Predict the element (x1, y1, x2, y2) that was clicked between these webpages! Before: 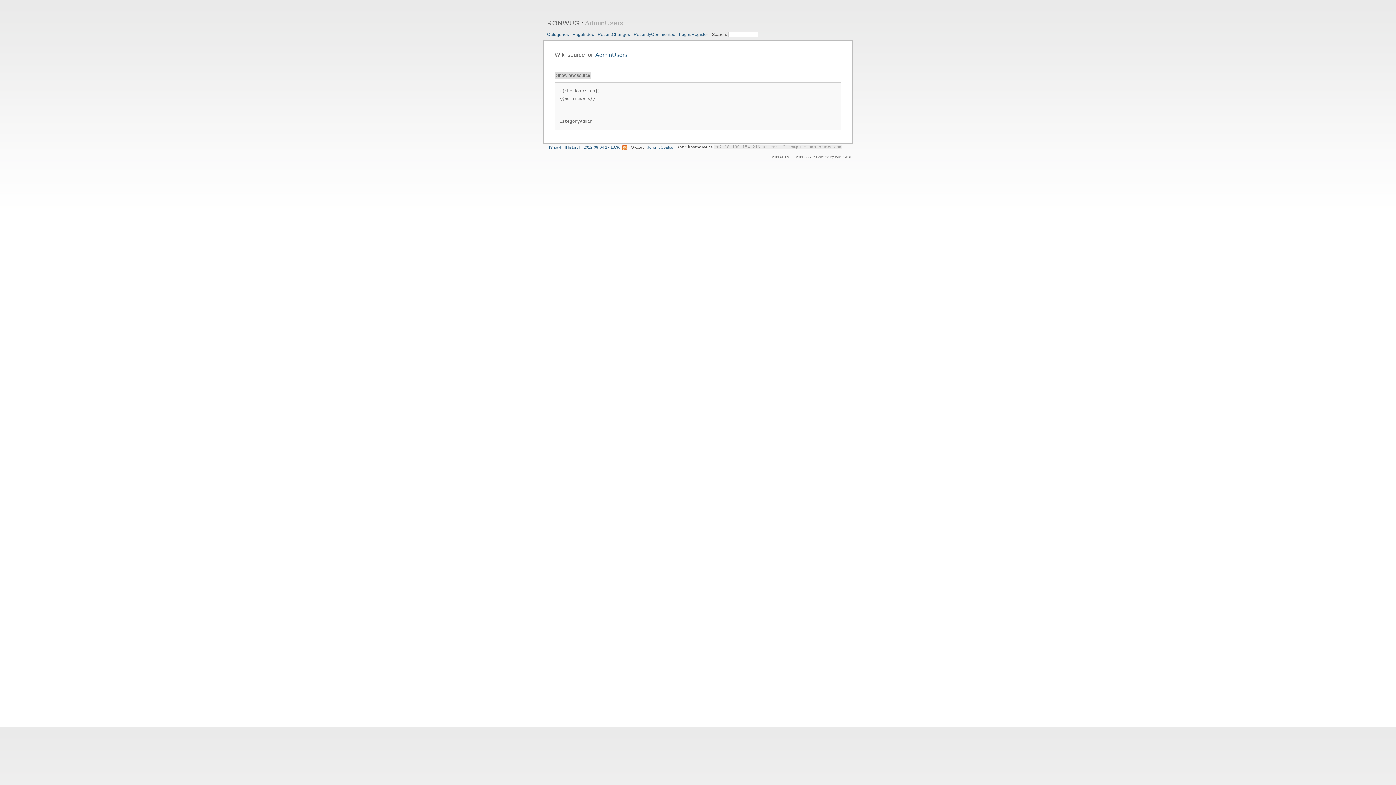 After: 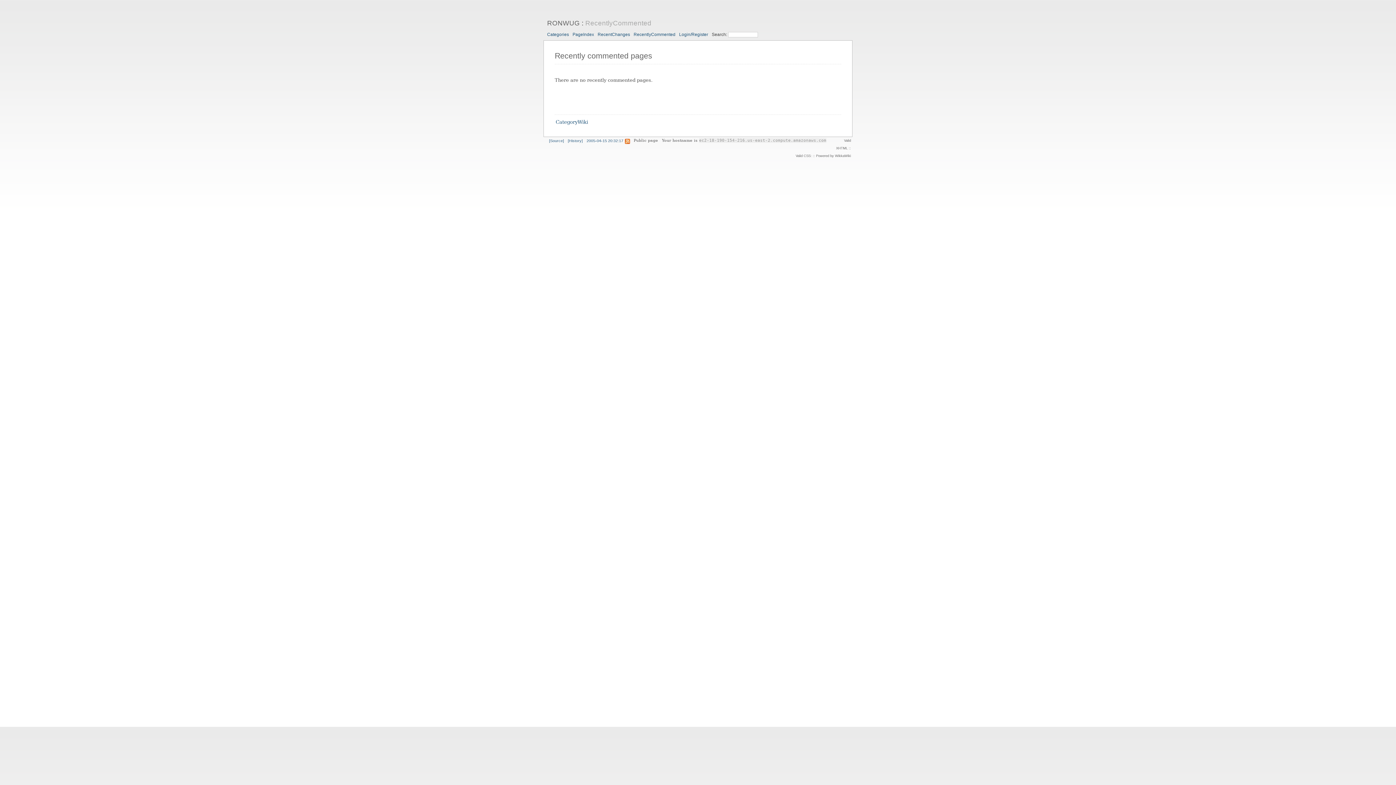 Action: bbox: (633, 32, 675, 37) label: RecentlyCommented